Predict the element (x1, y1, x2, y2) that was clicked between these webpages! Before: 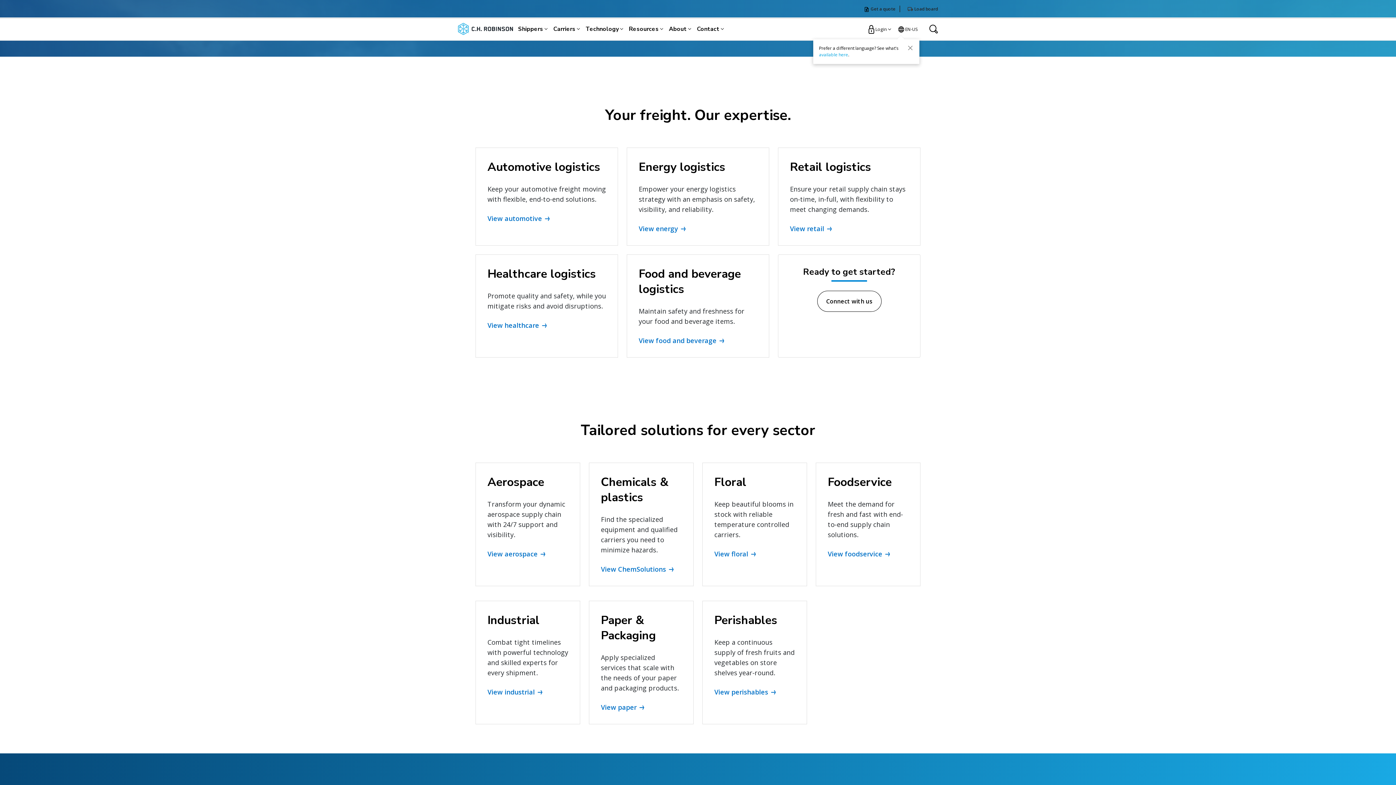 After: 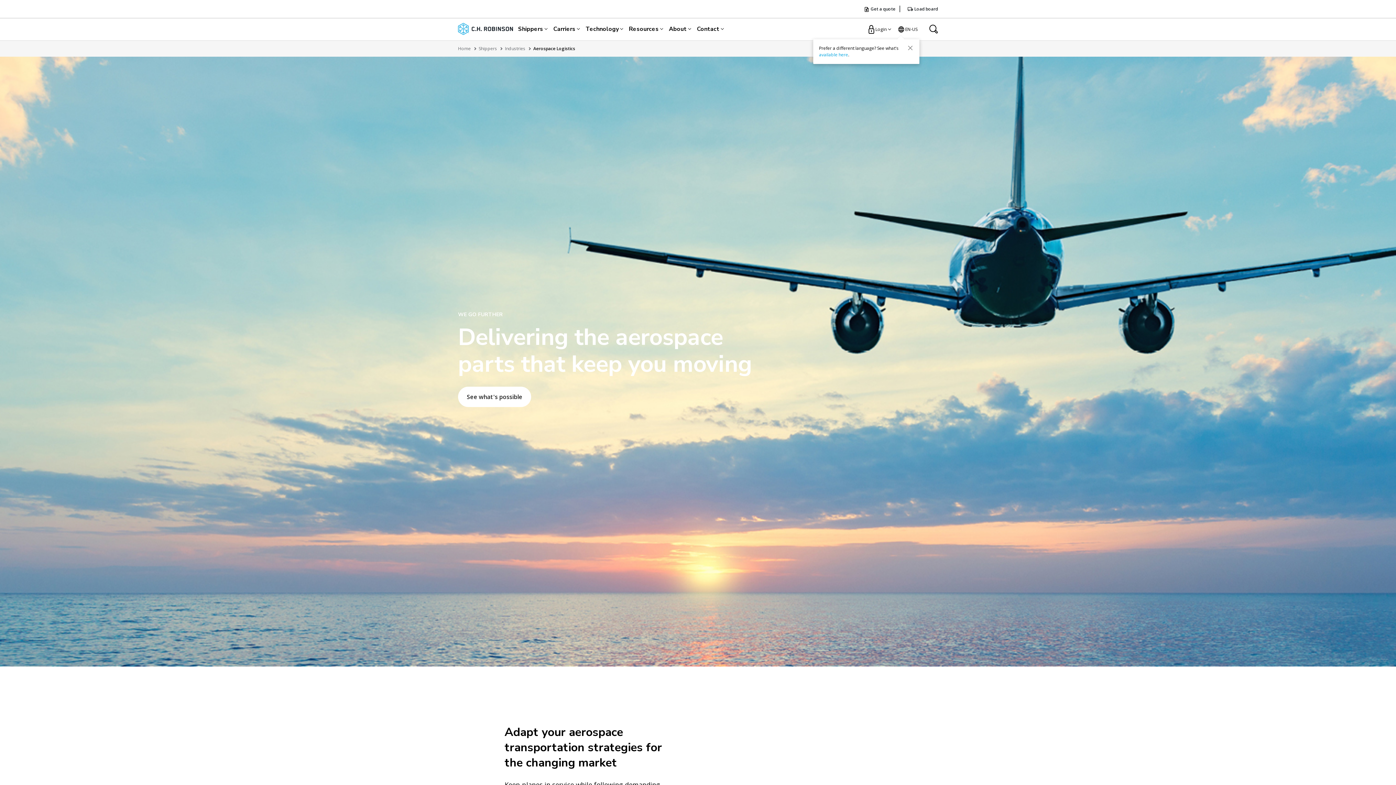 Action: bbox: (487, 549, 545, 560) label: View aerospace